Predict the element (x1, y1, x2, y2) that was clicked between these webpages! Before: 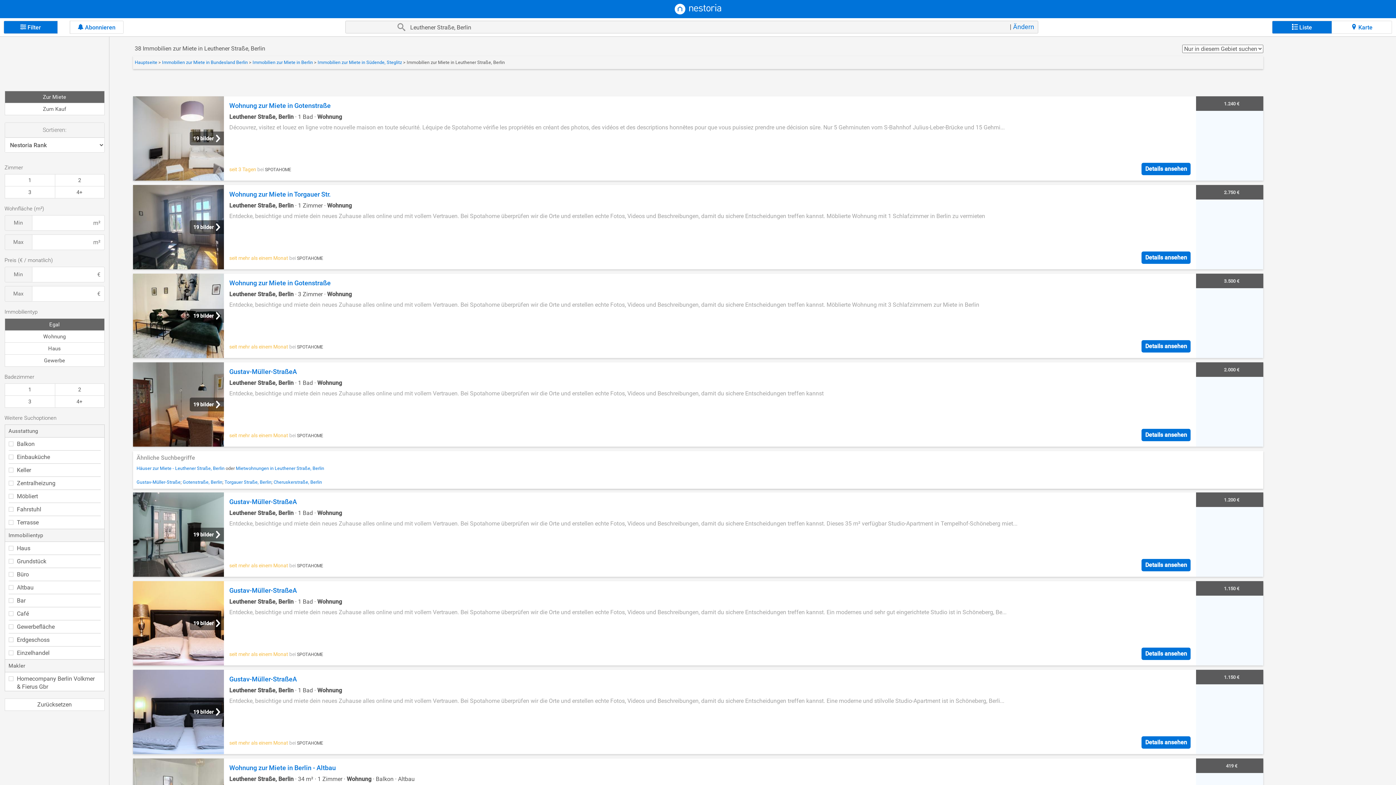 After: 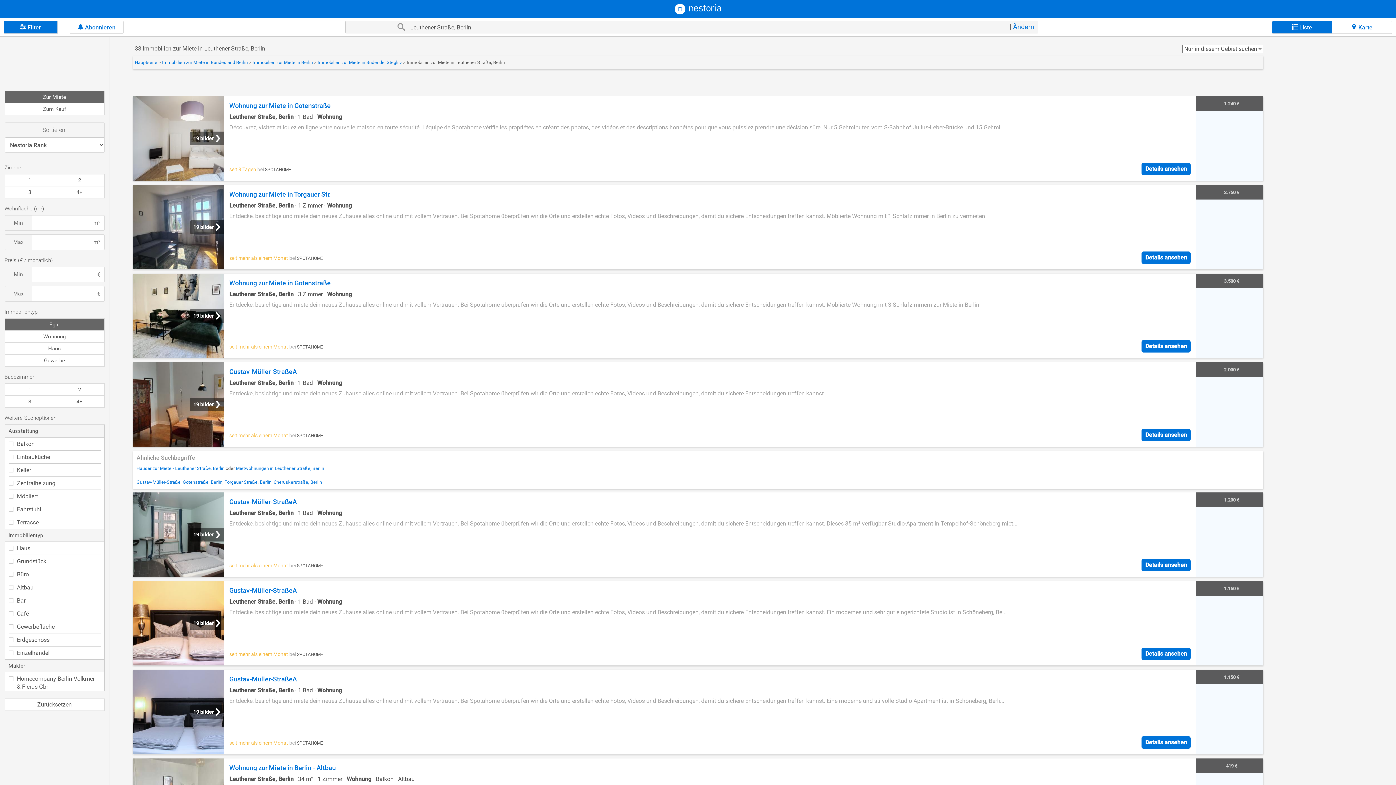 Action: bbox: (1141, 429, 1190, 441) label: Details ansehen